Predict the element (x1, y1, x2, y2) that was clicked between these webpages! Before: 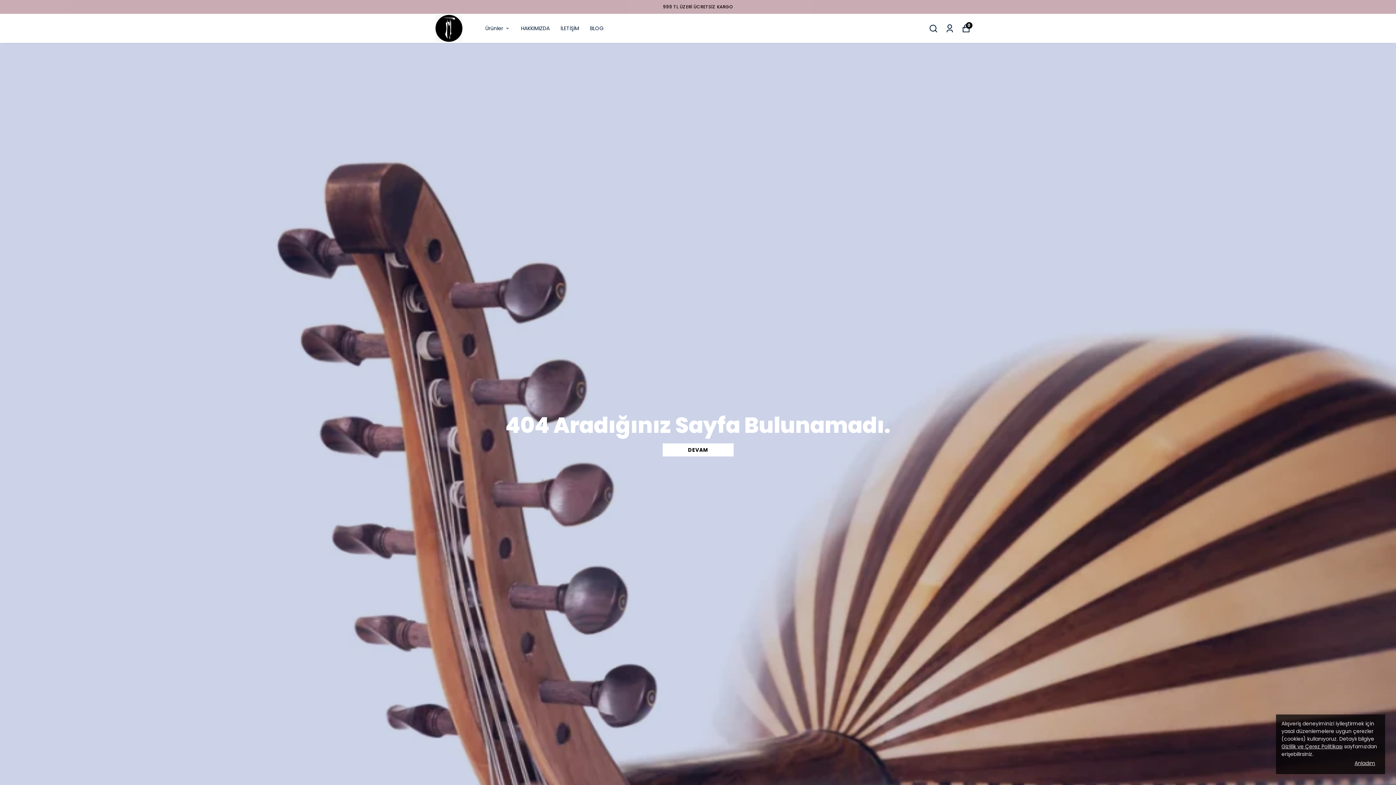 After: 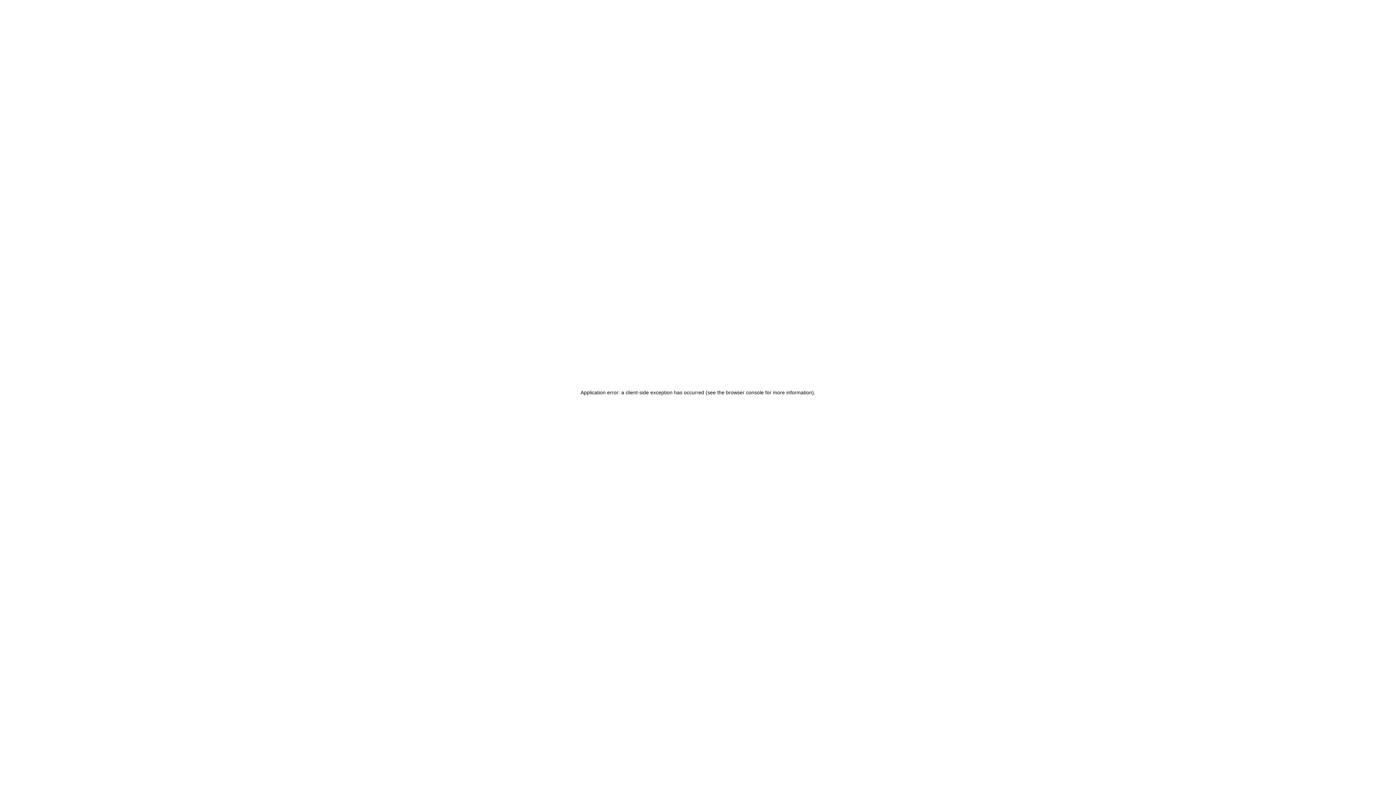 Action: label: HAKKIMIZDA bbox: (521, 23, 549, 32)